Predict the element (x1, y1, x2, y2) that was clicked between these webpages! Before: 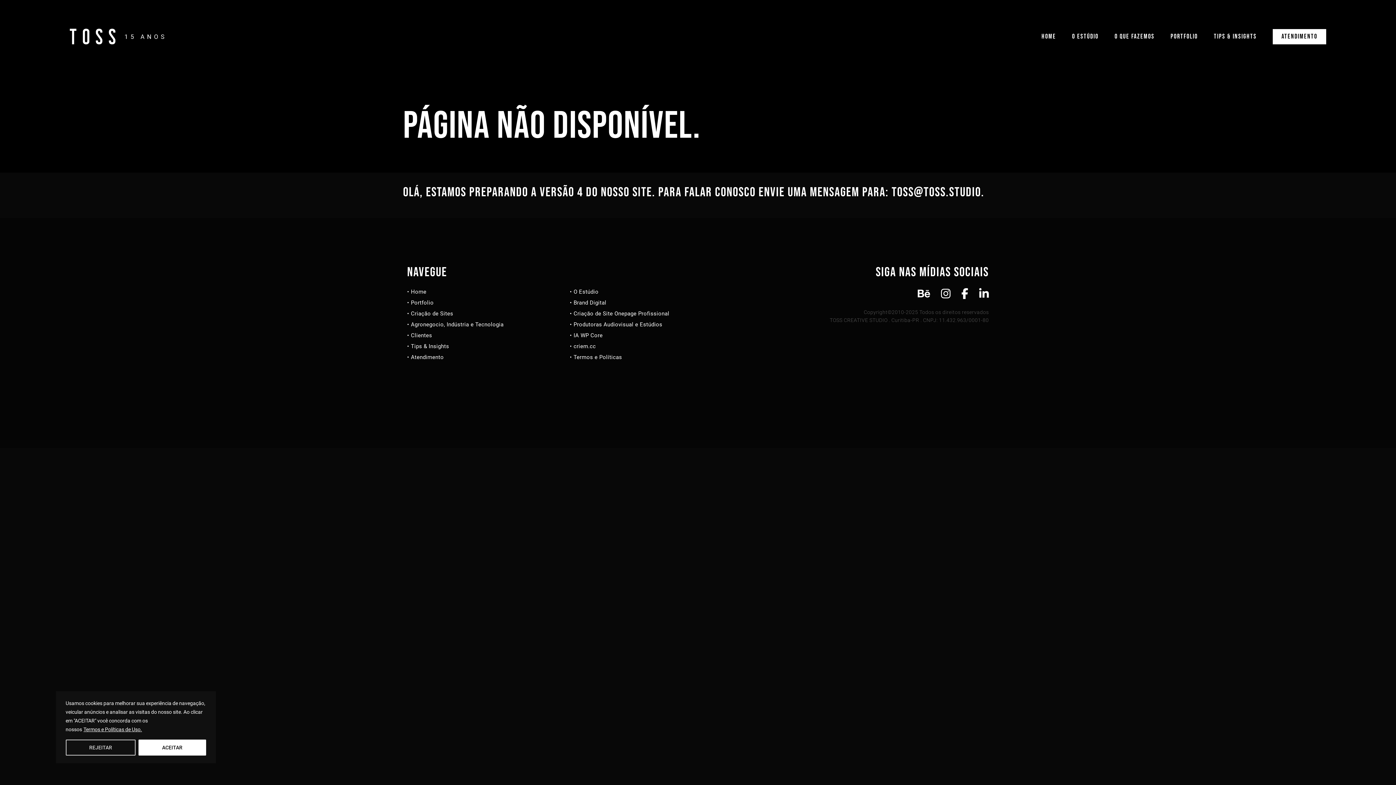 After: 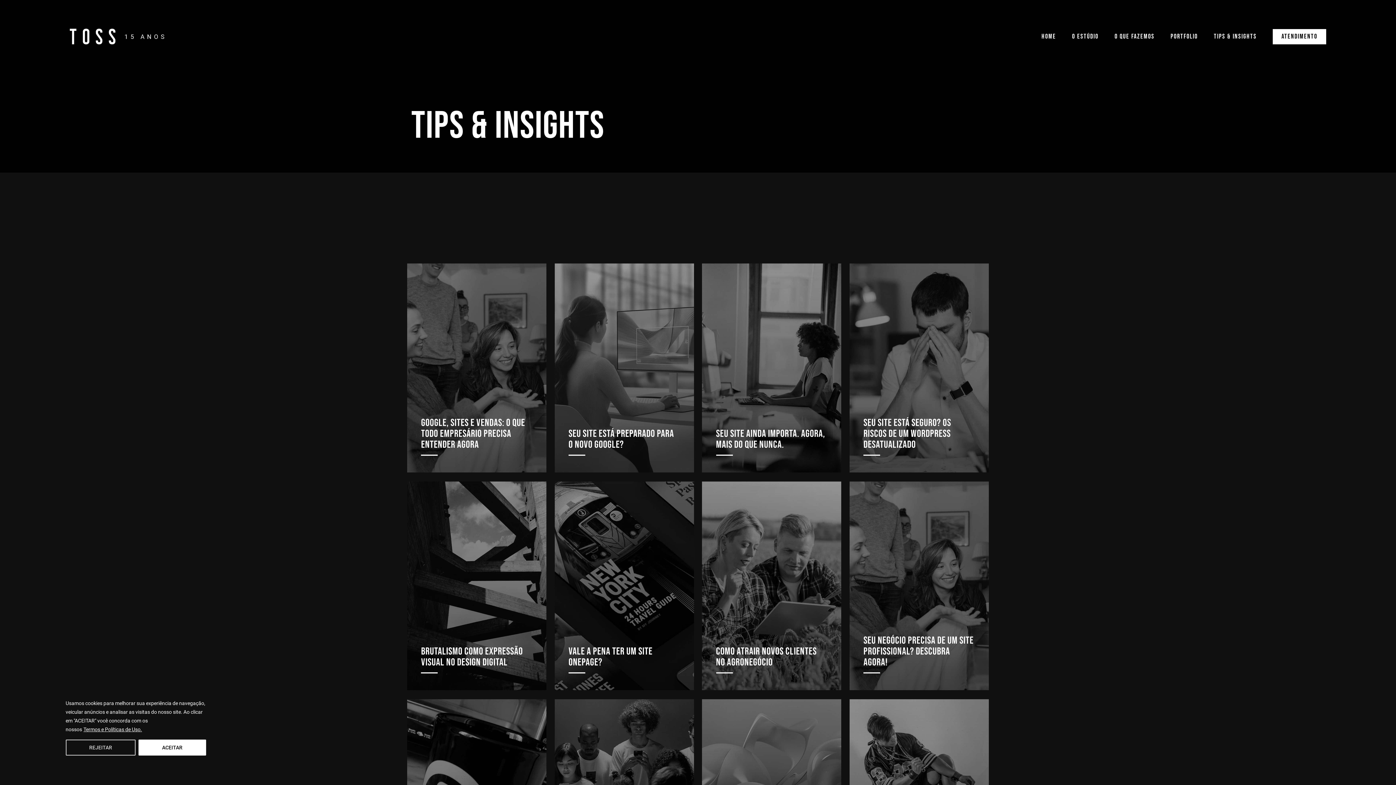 Action: bbox: (407, 343, 449, 349) label: Tips & Insights